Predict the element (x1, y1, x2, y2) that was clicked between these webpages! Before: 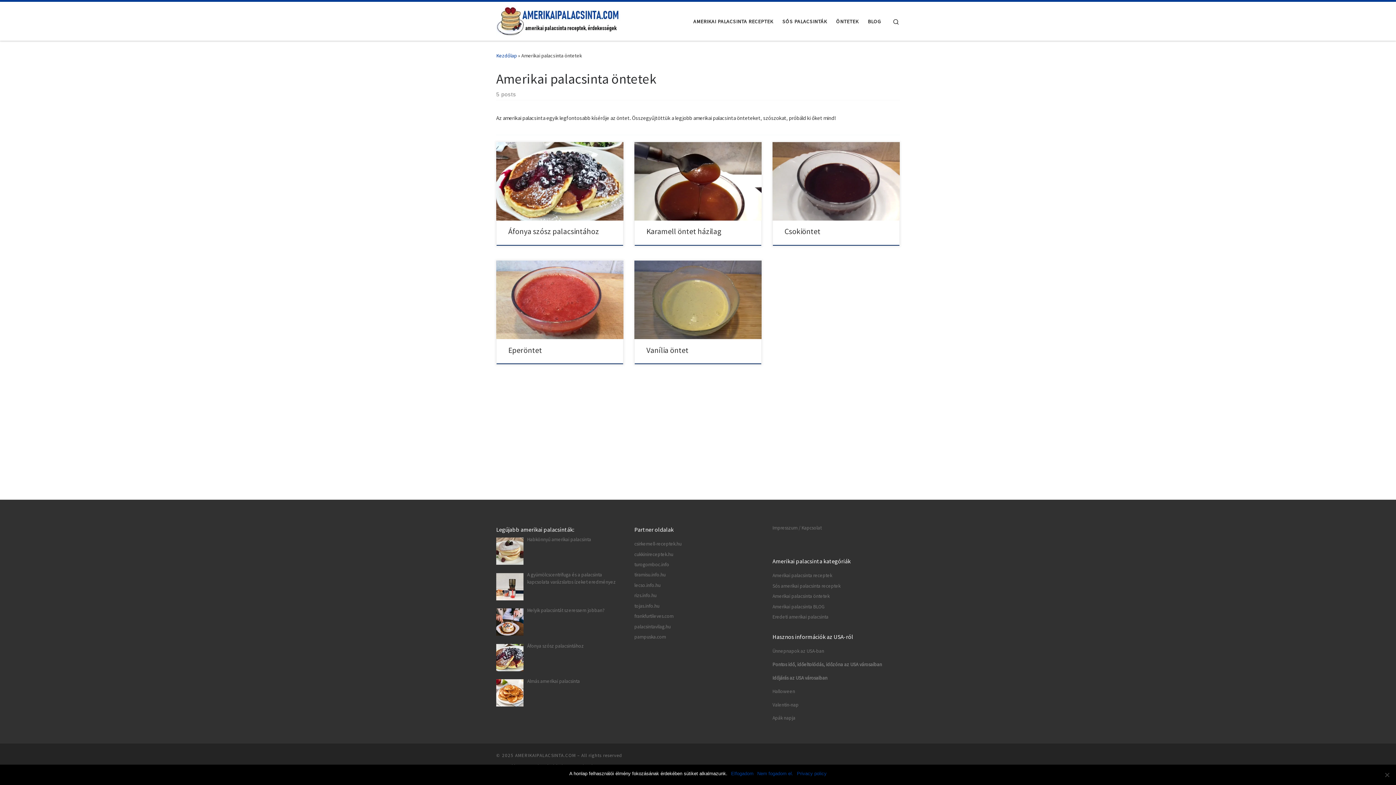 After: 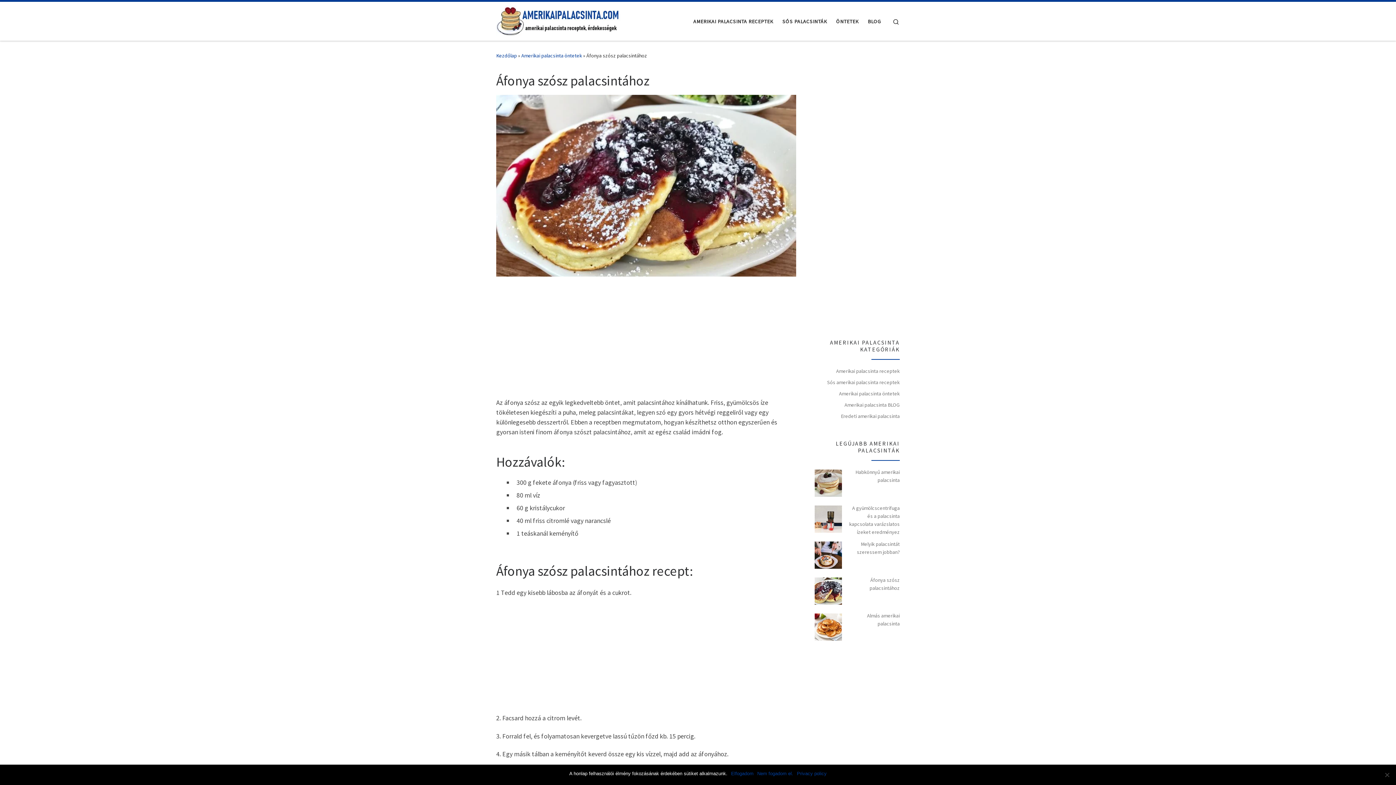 Action: label: Áfonya szósz palacsintához bbox: (527, 643, 584, 649)